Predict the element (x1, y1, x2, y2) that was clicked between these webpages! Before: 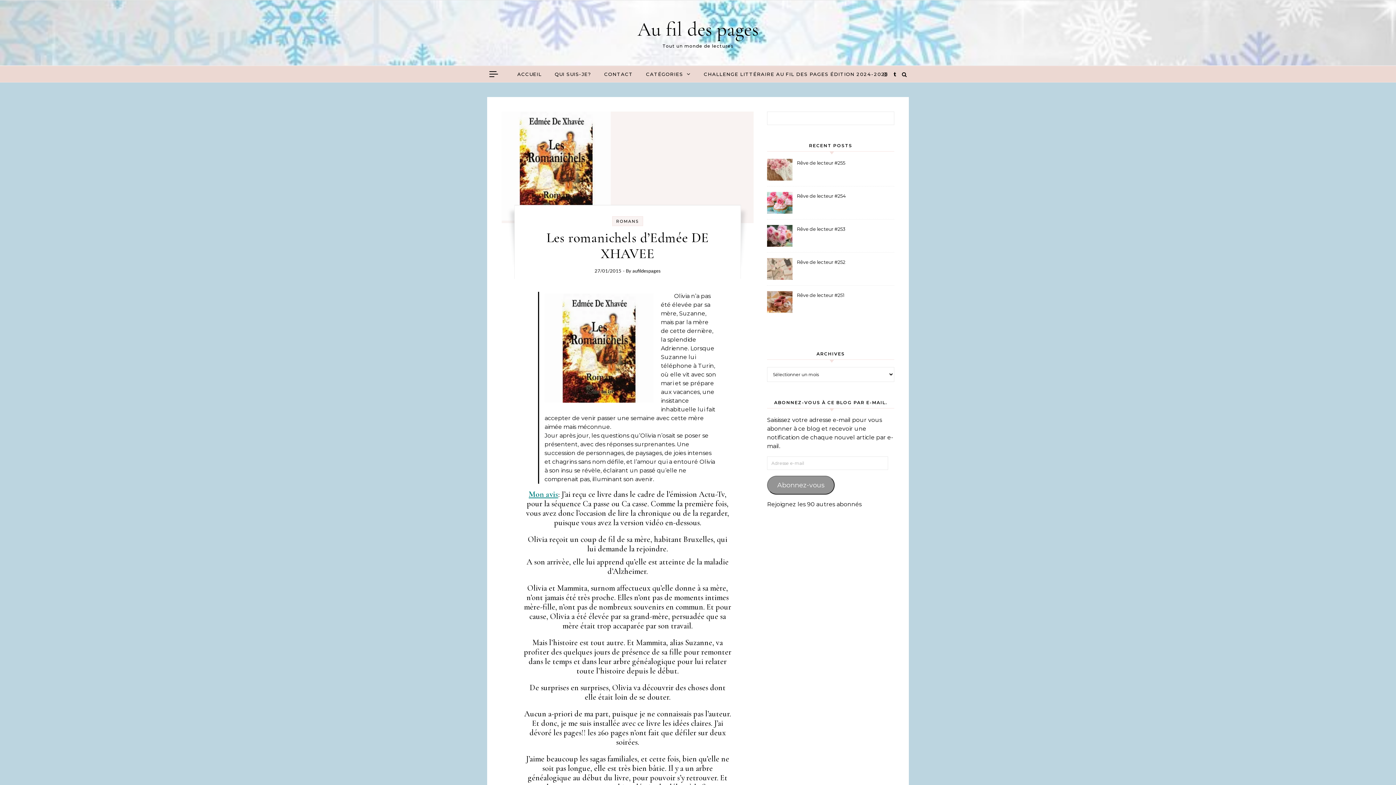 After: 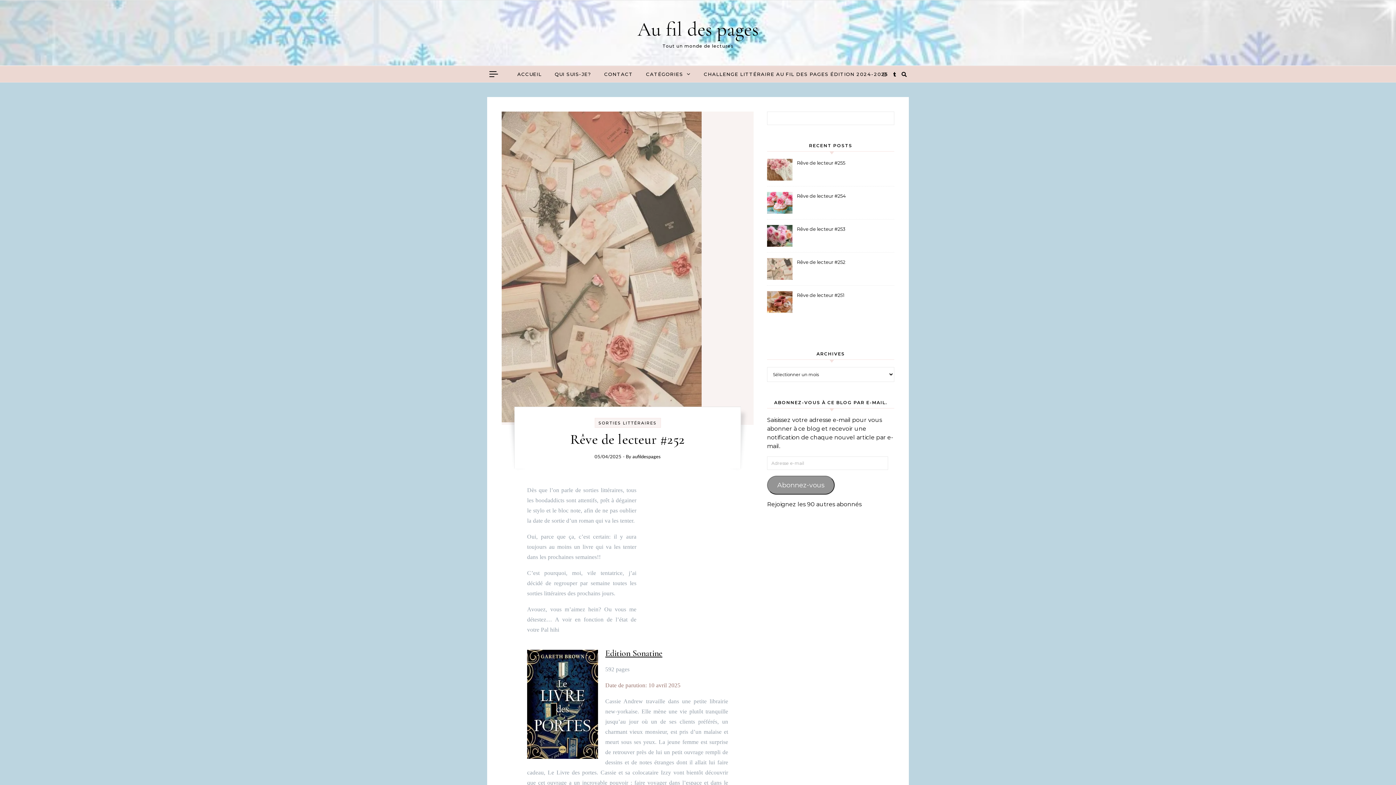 Action: label: Rêve de lecteur #252 bbox: (797, 258, 864, 274)